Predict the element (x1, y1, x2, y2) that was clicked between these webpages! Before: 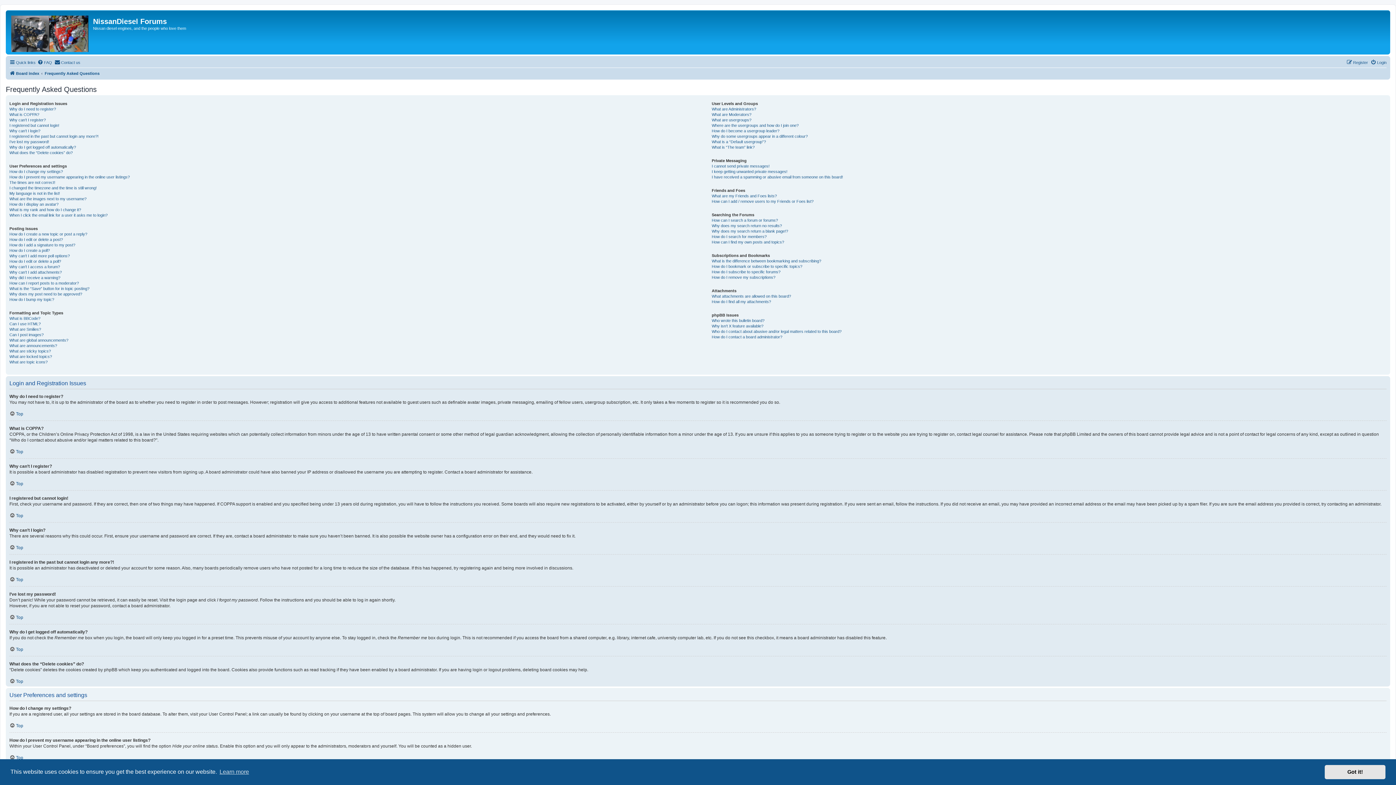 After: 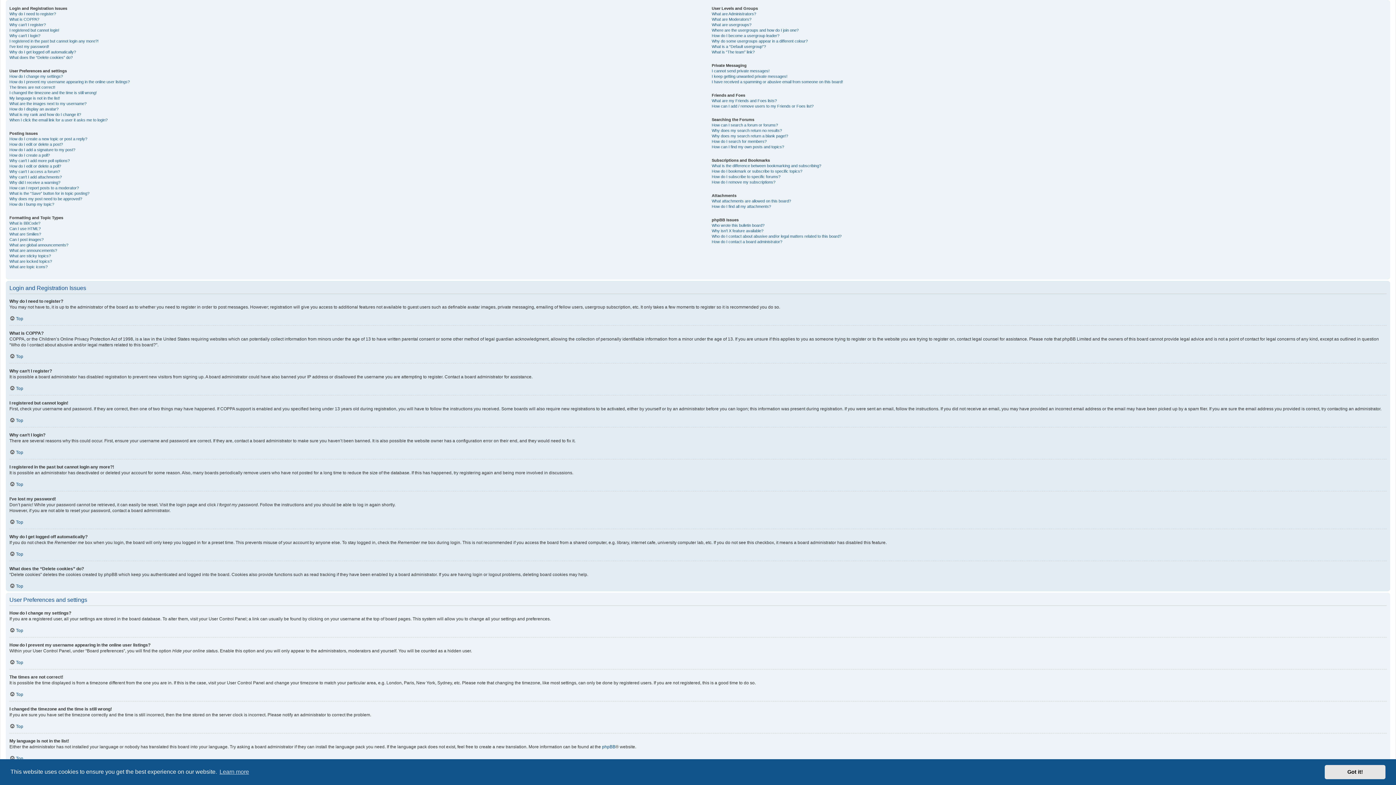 Action: bbox: (9, 411, 23, 416) label: Top